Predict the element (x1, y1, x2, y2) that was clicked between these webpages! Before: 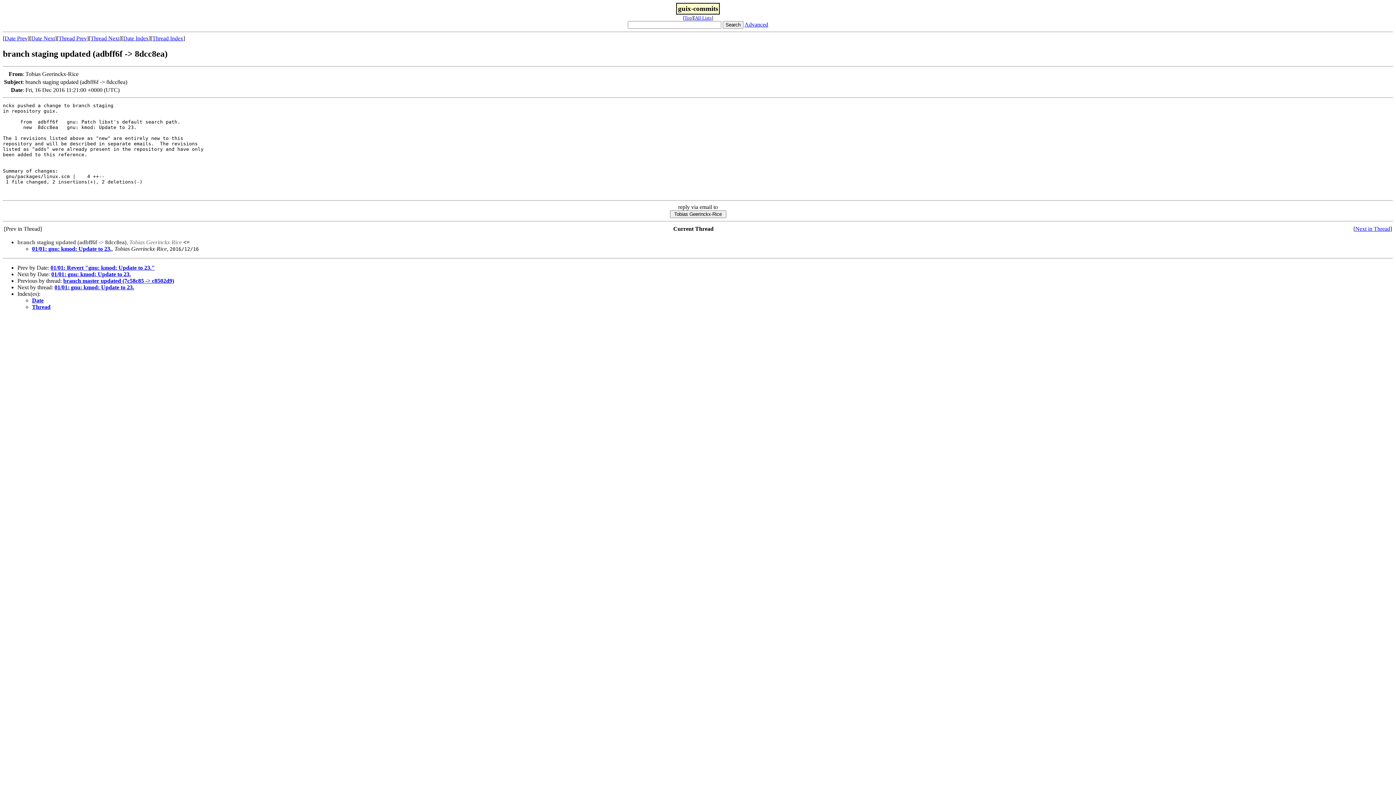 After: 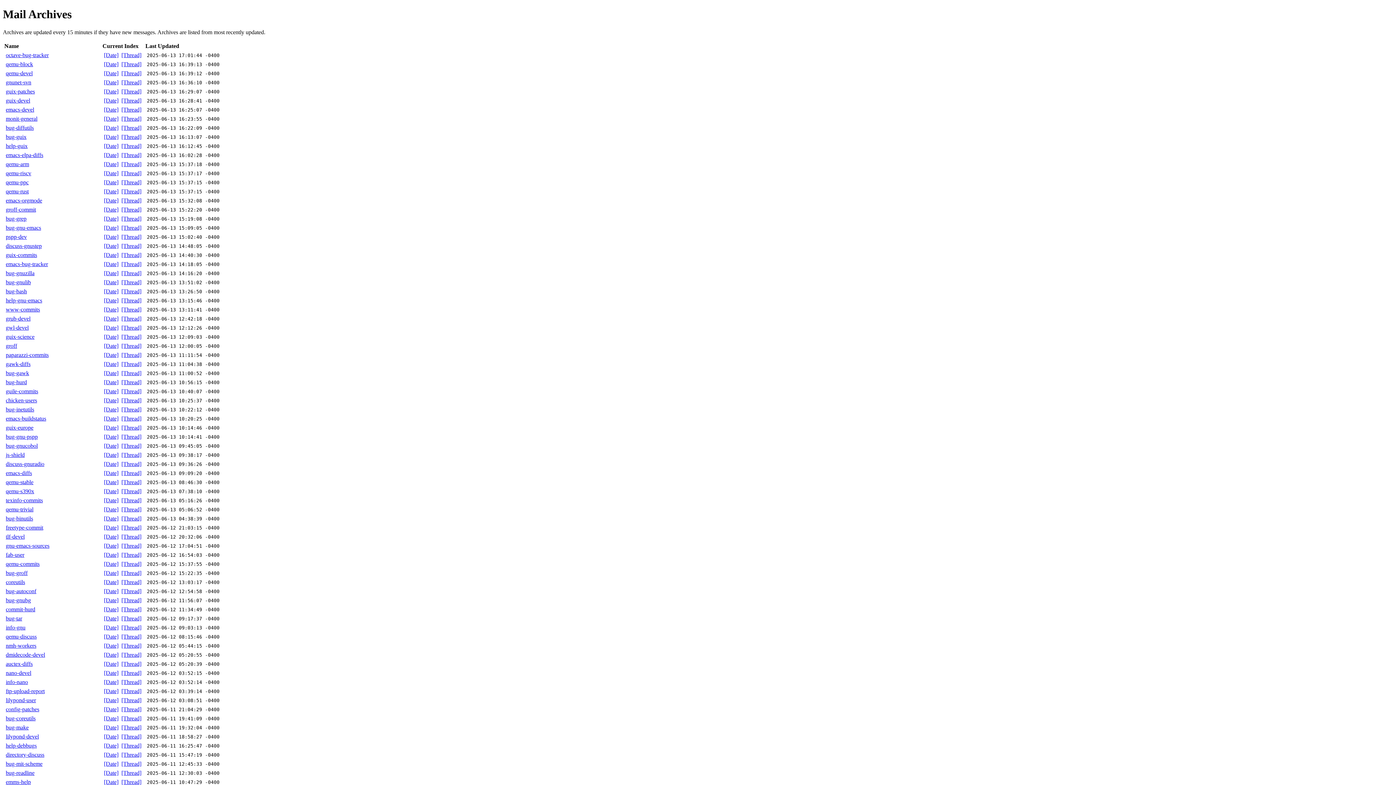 Action: bbox: (695, 15, 711, 20) label: All Lists